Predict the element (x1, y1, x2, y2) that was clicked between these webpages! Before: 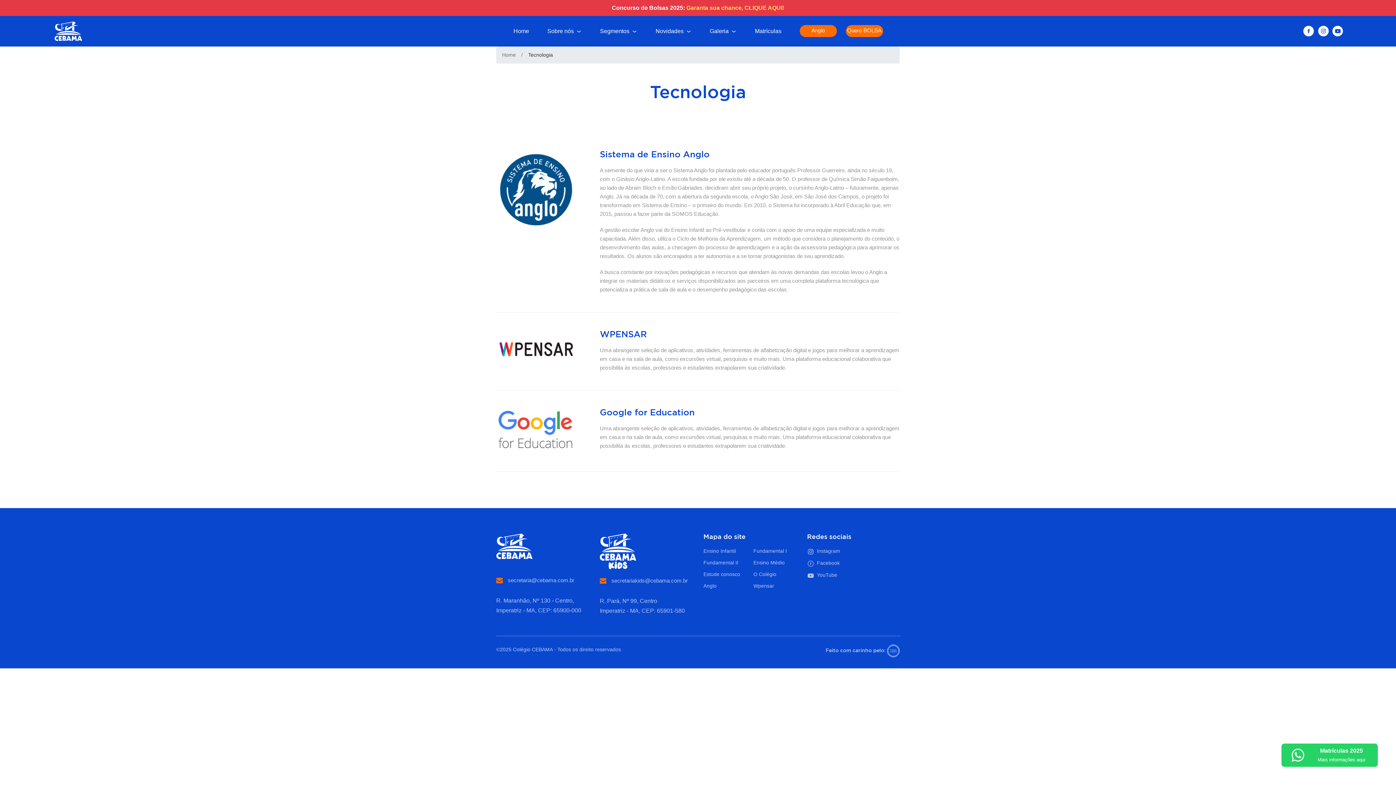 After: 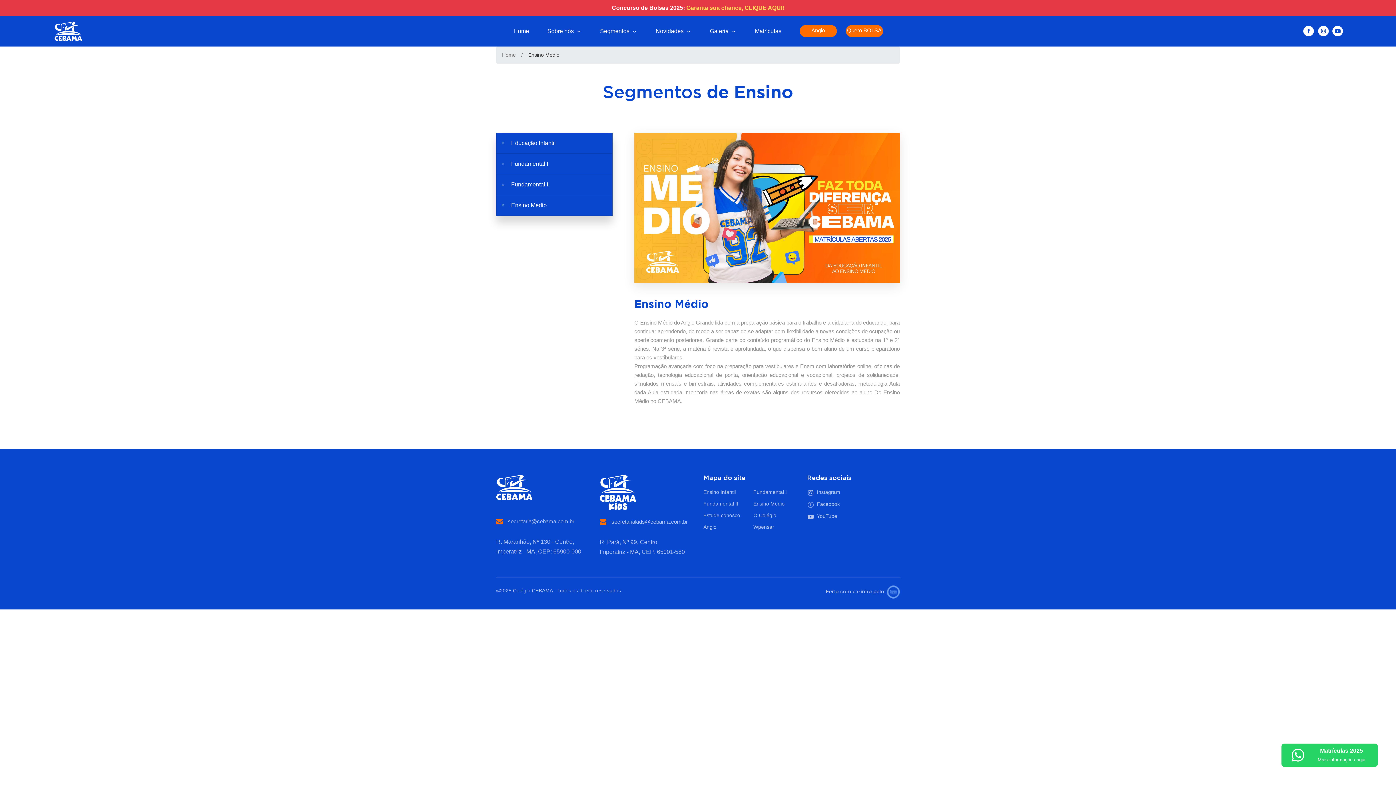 Action: bbox: (753, 559, 784, 566) label: Ensino Médio